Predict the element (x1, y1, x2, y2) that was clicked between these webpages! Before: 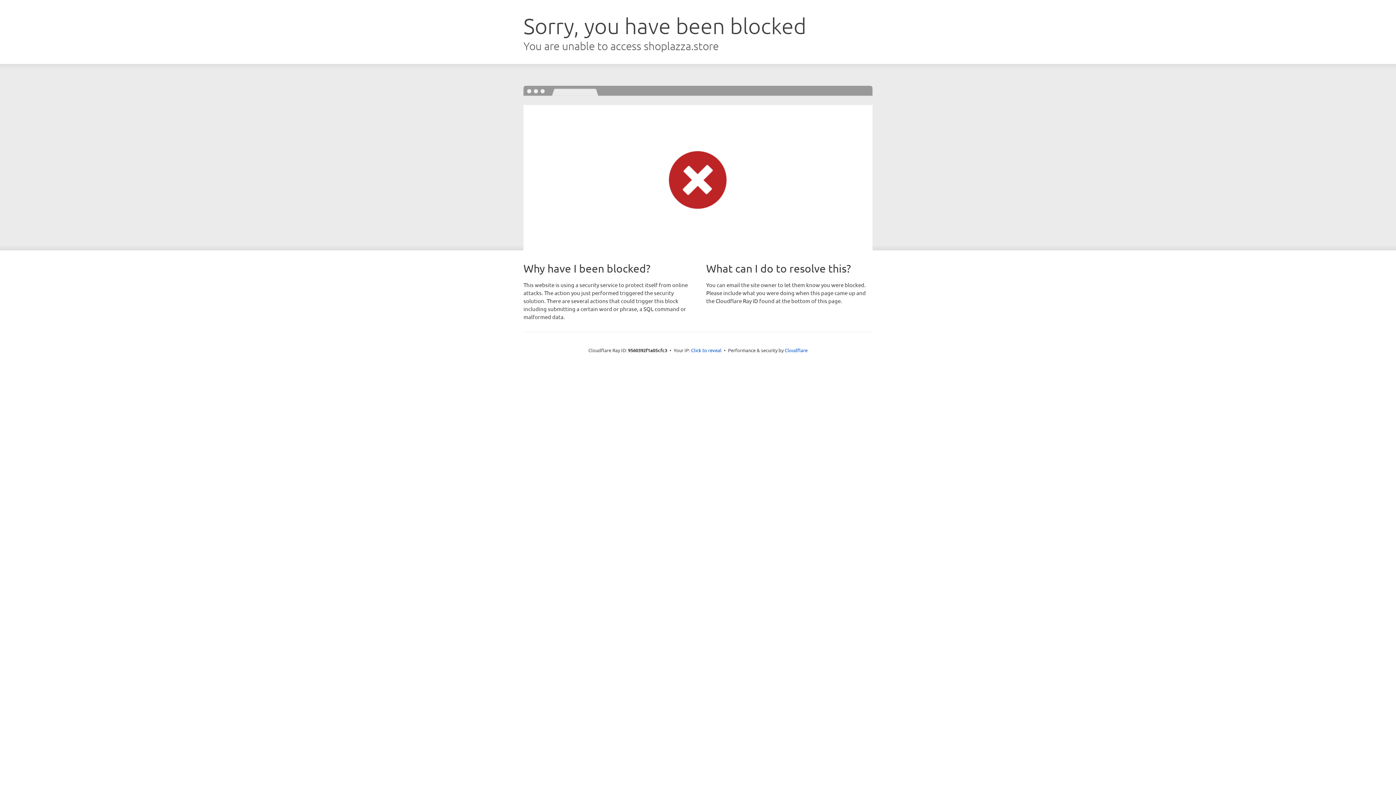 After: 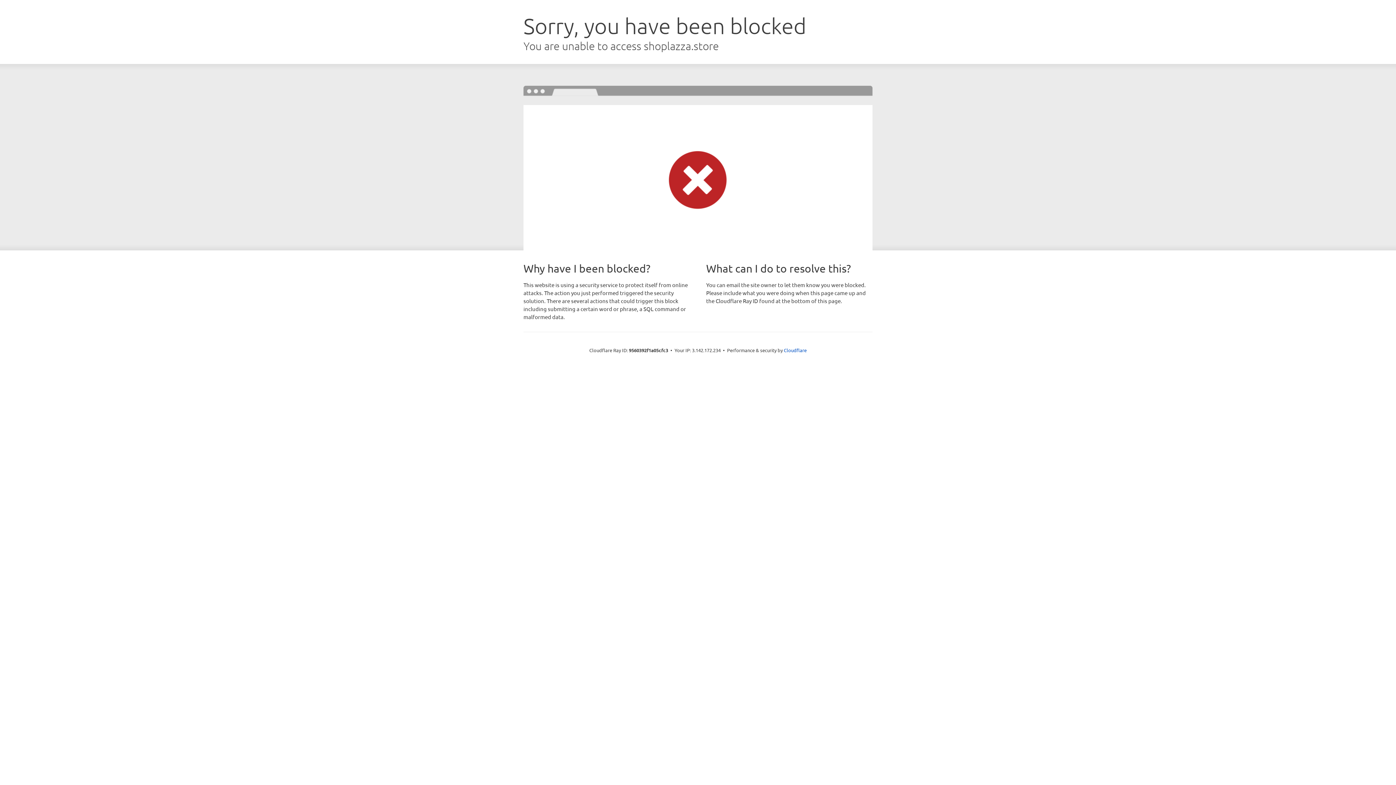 Action: bbox: (691, 346, 721, 353) label: Click to reveal